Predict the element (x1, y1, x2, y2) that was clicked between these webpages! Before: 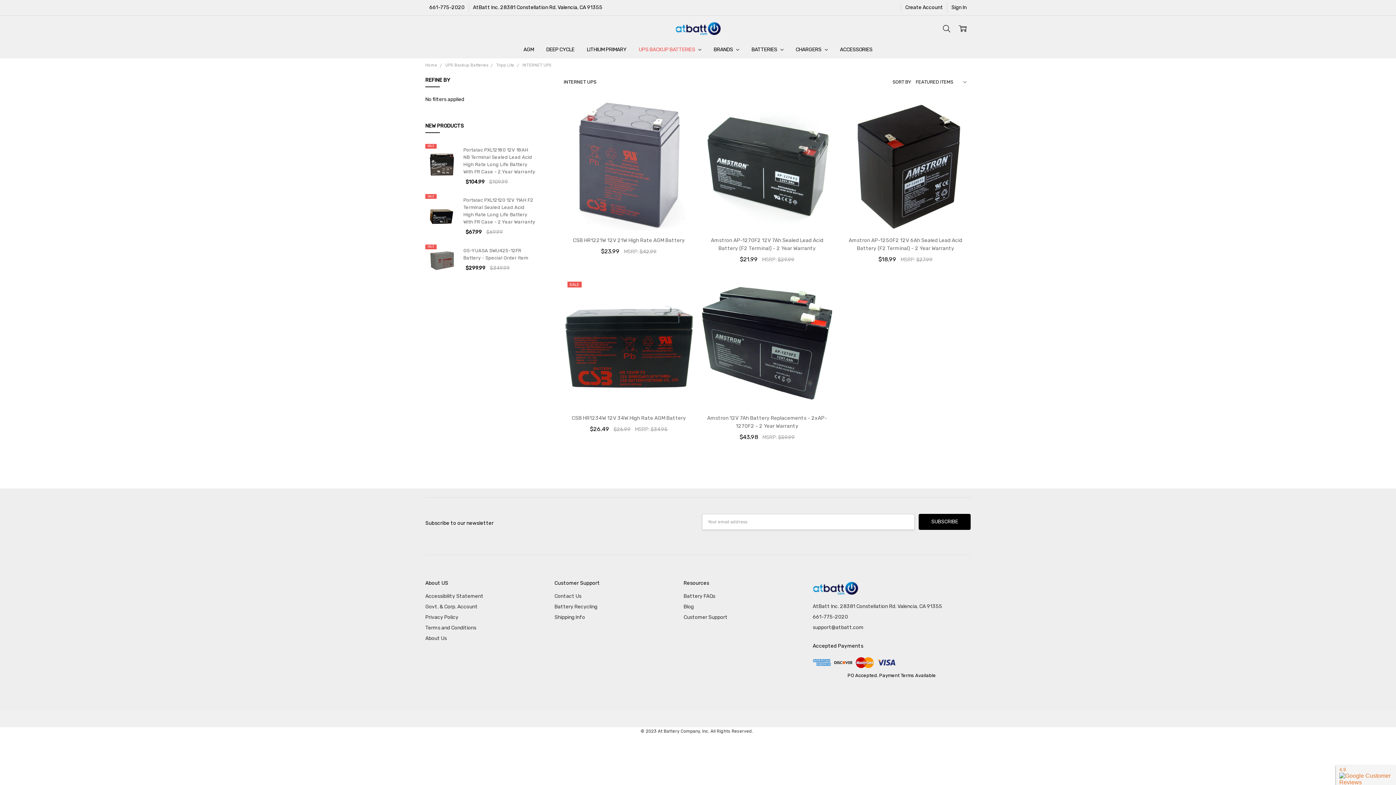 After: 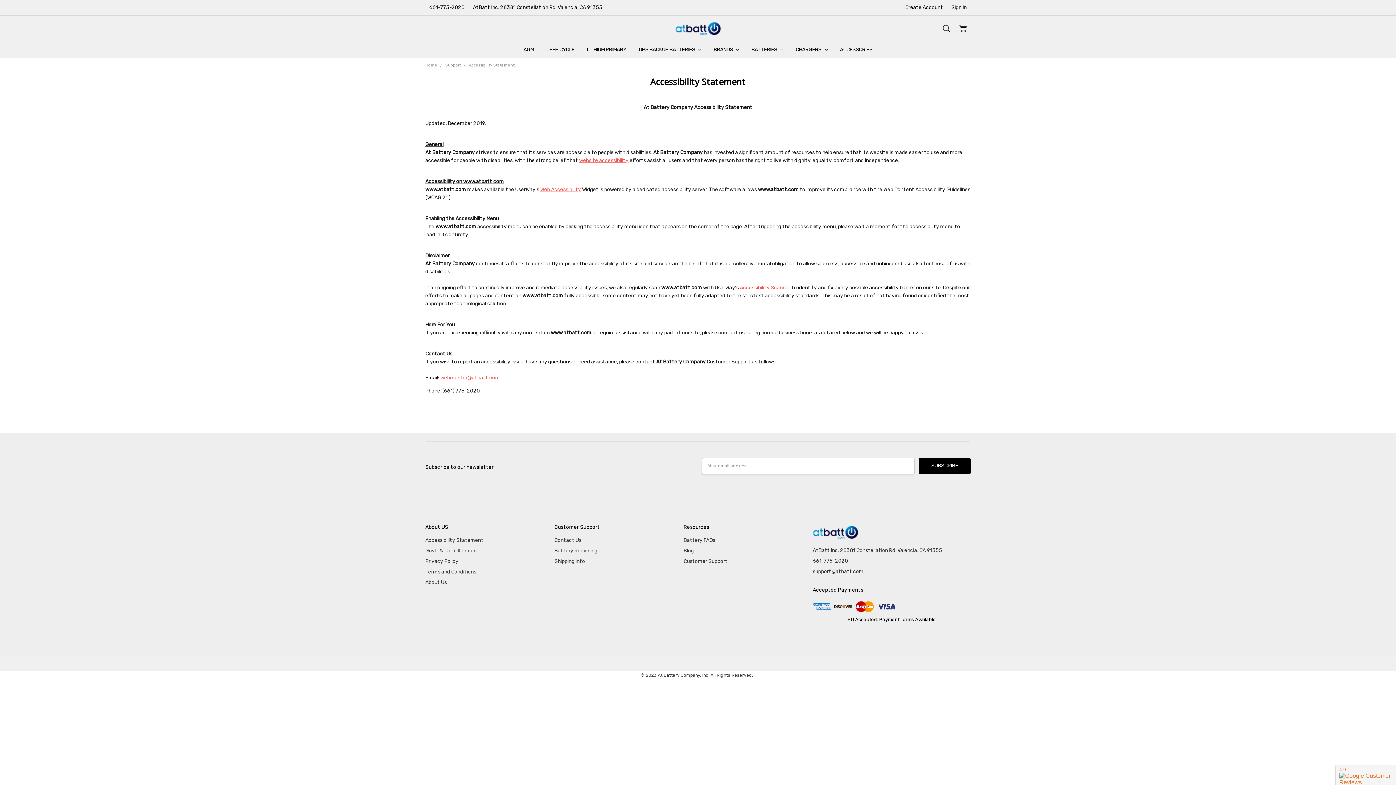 Action: label: Accessibility Statement bbox: (425, 593, 483, 599)